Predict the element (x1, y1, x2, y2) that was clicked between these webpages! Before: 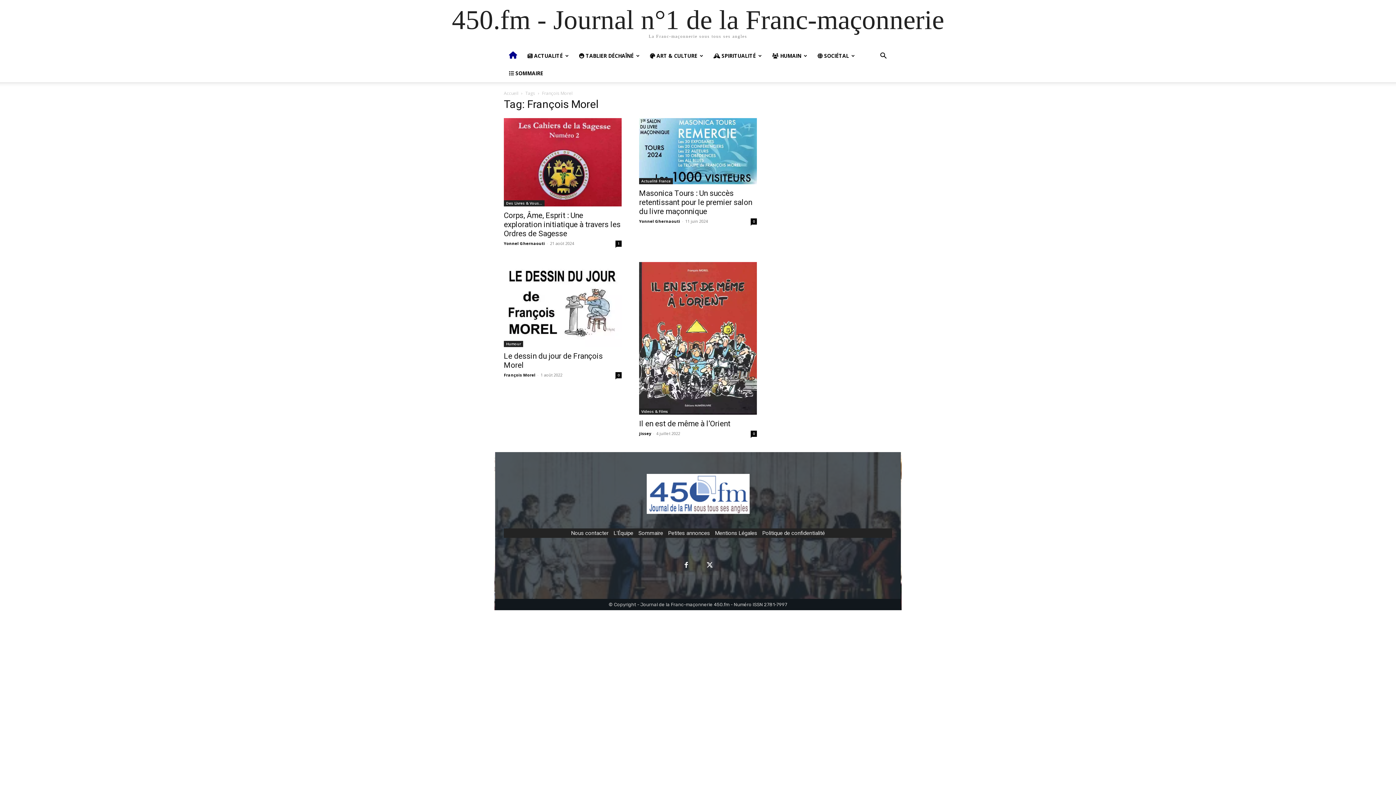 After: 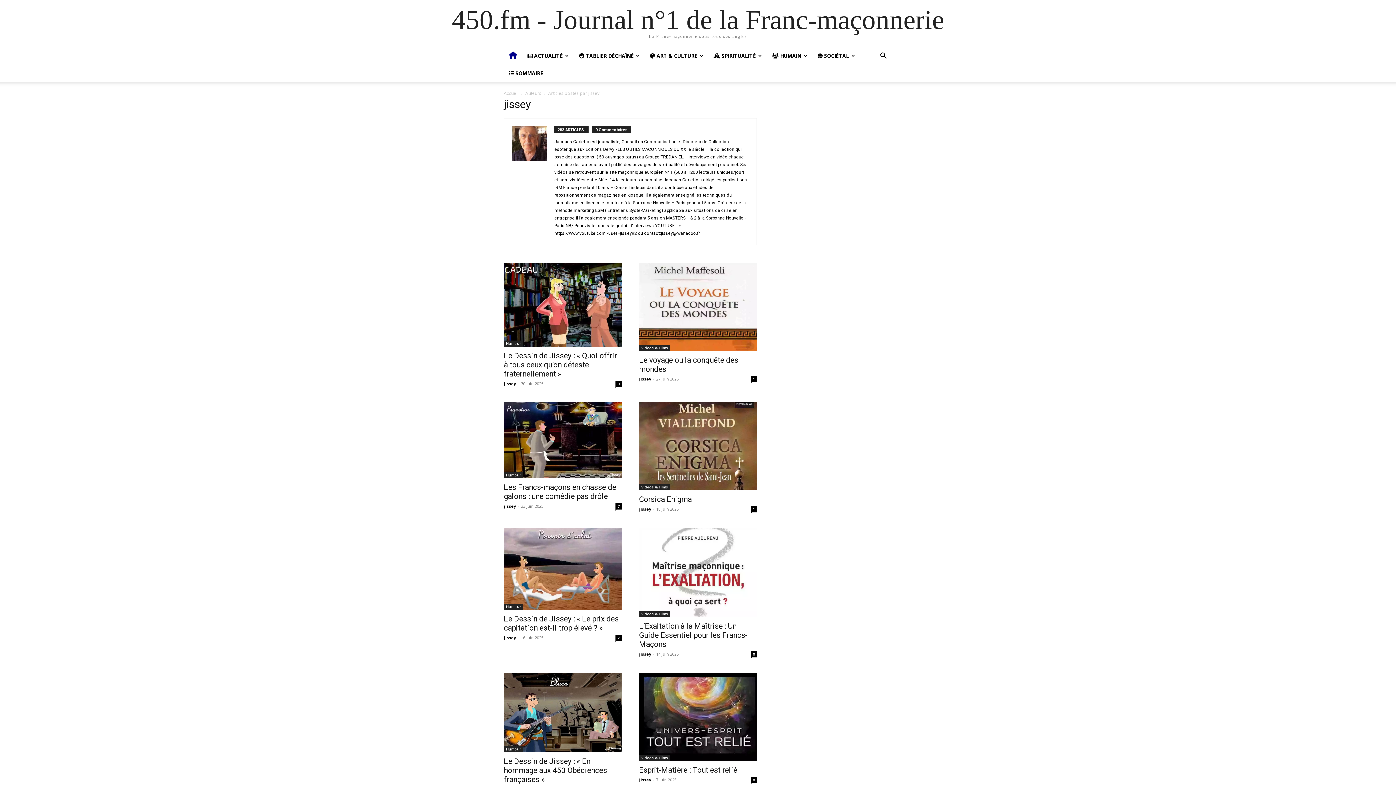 Action: label: jissey bbox: (639, 430, 651, 436)